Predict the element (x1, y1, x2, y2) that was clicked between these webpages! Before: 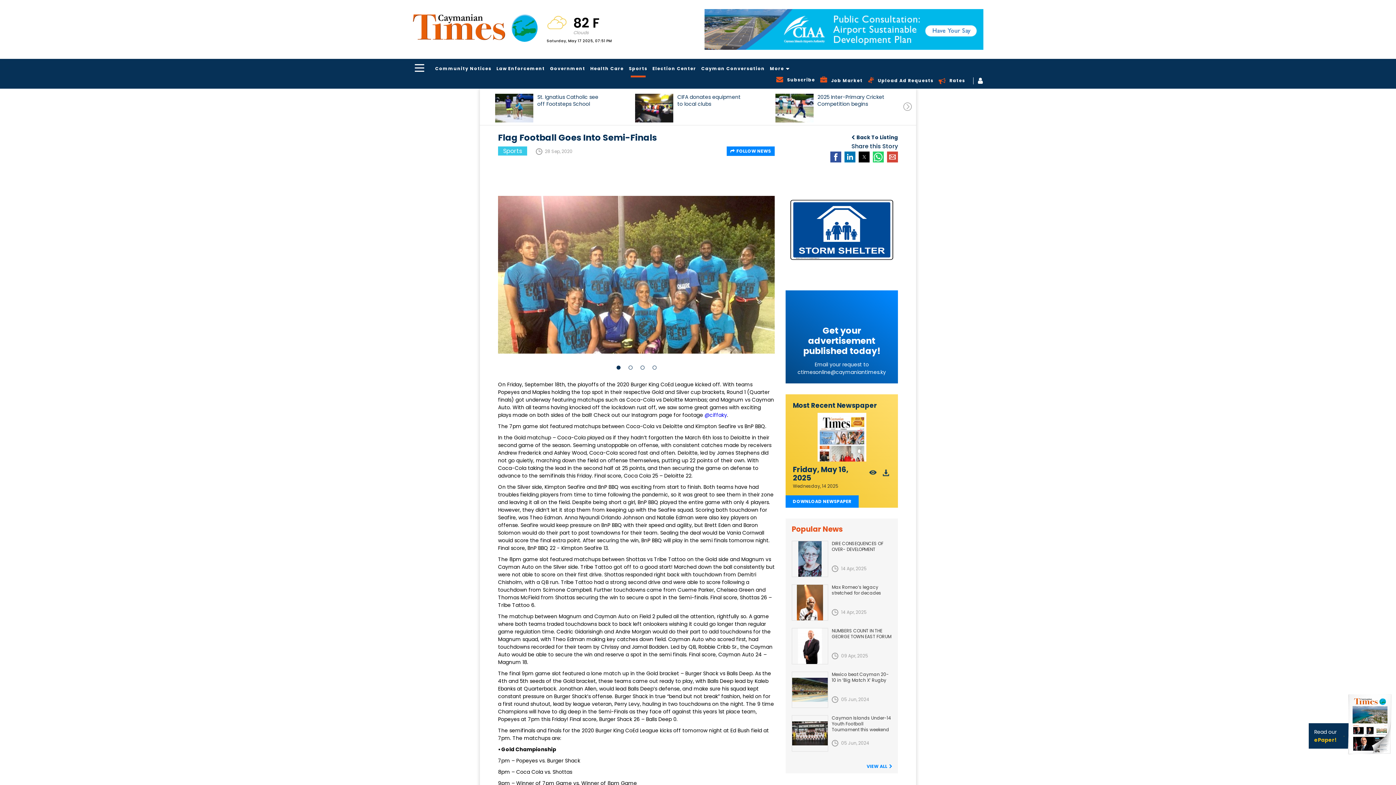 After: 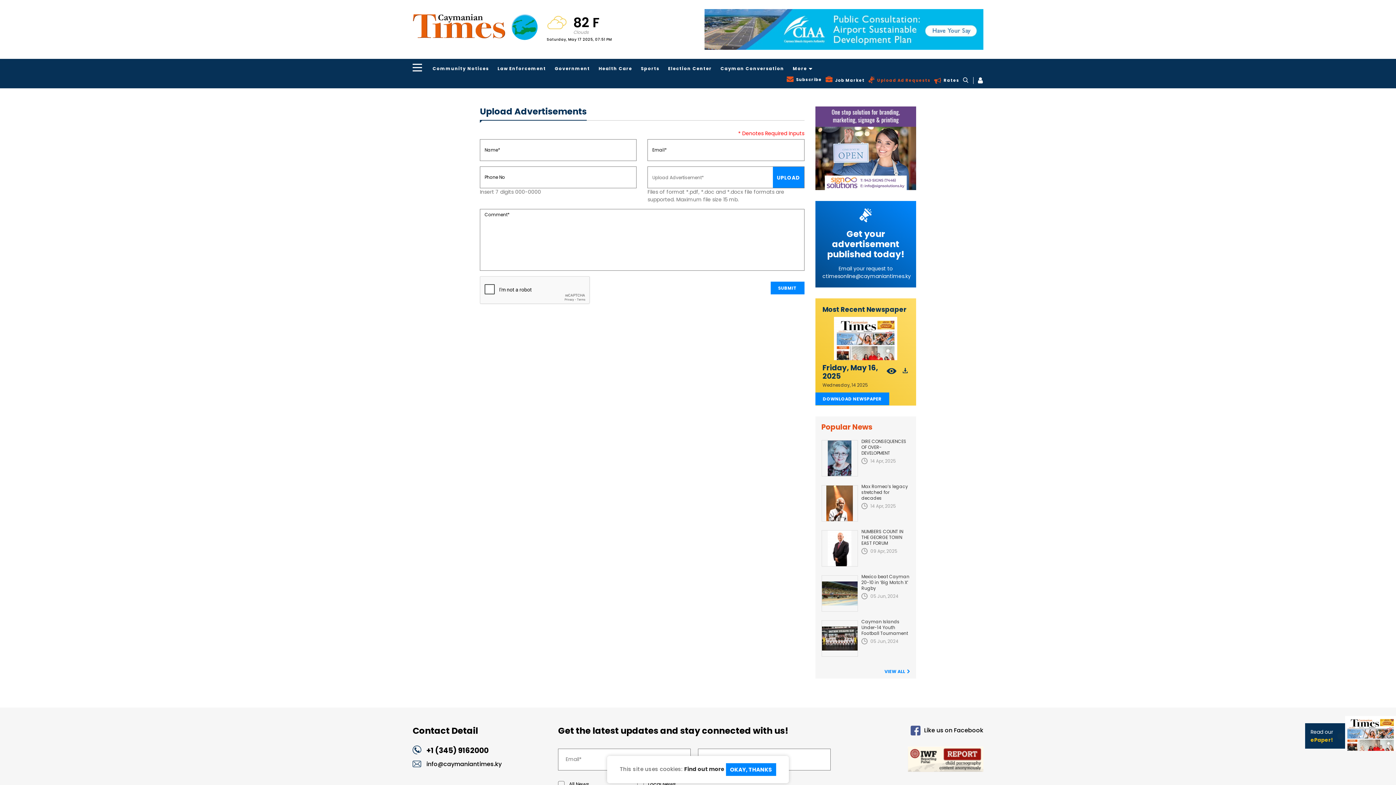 Action: label: Upload Ad Requests bbox: (874, 77, 937, 83)